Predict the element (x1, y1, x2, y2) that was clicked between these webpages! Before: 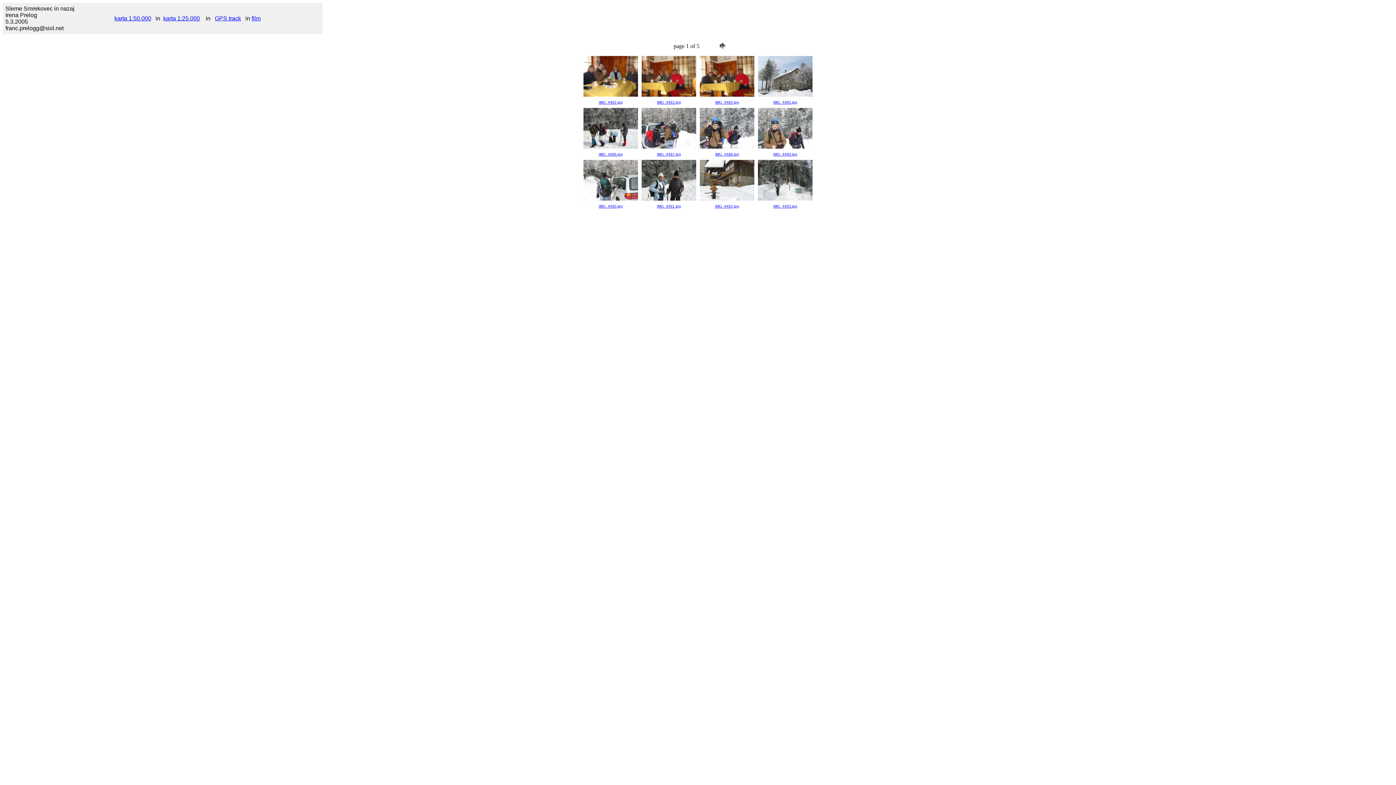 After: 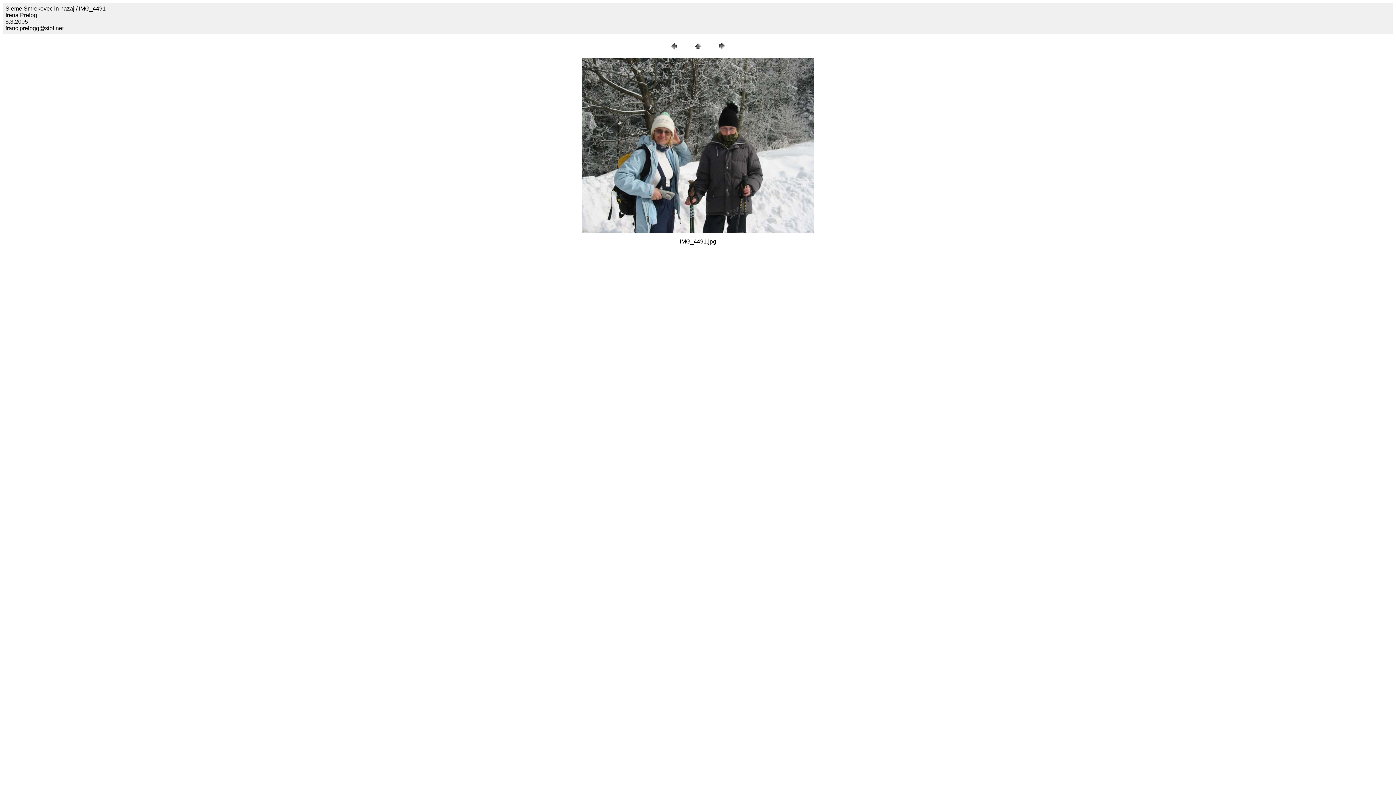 Action: bbox: (657, 202, 681, 208) label: IMG_4491.jpg